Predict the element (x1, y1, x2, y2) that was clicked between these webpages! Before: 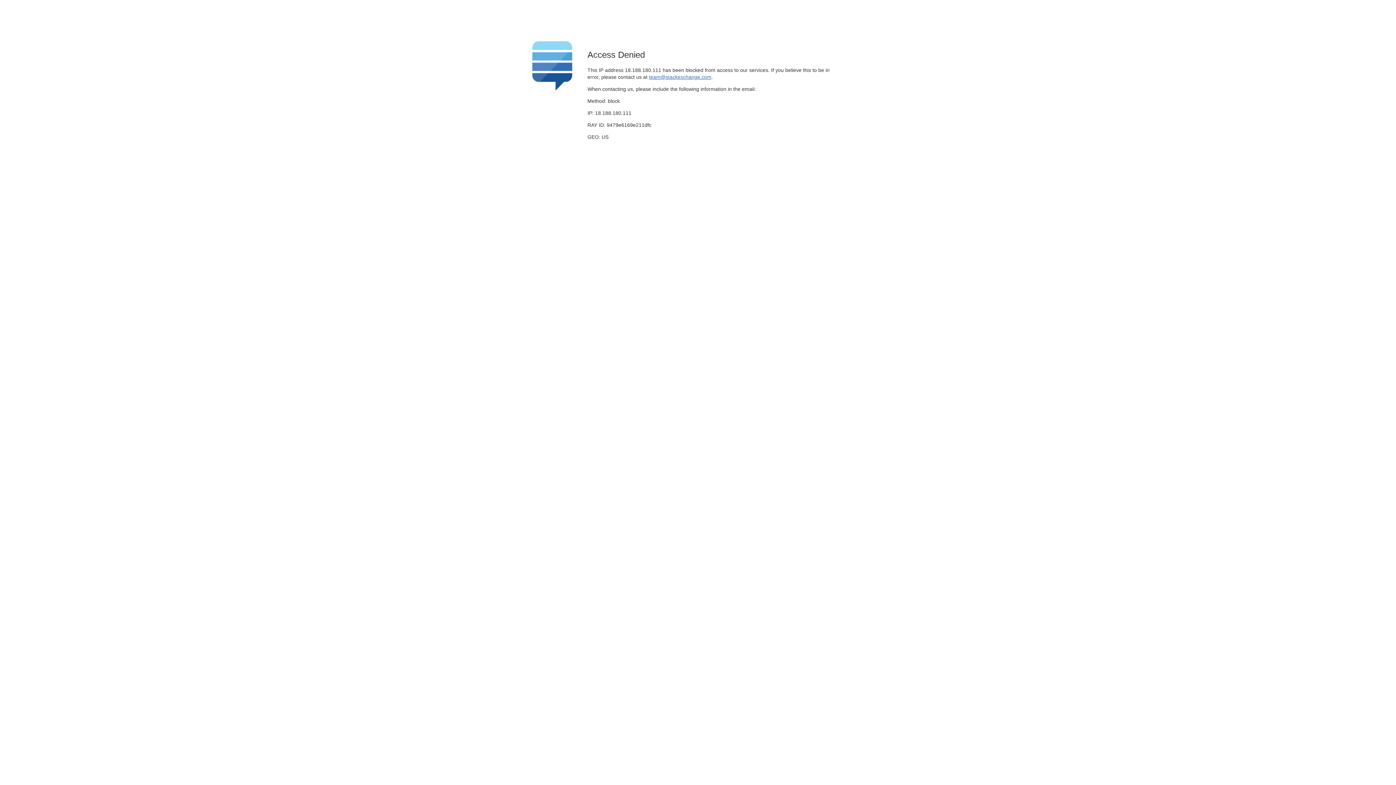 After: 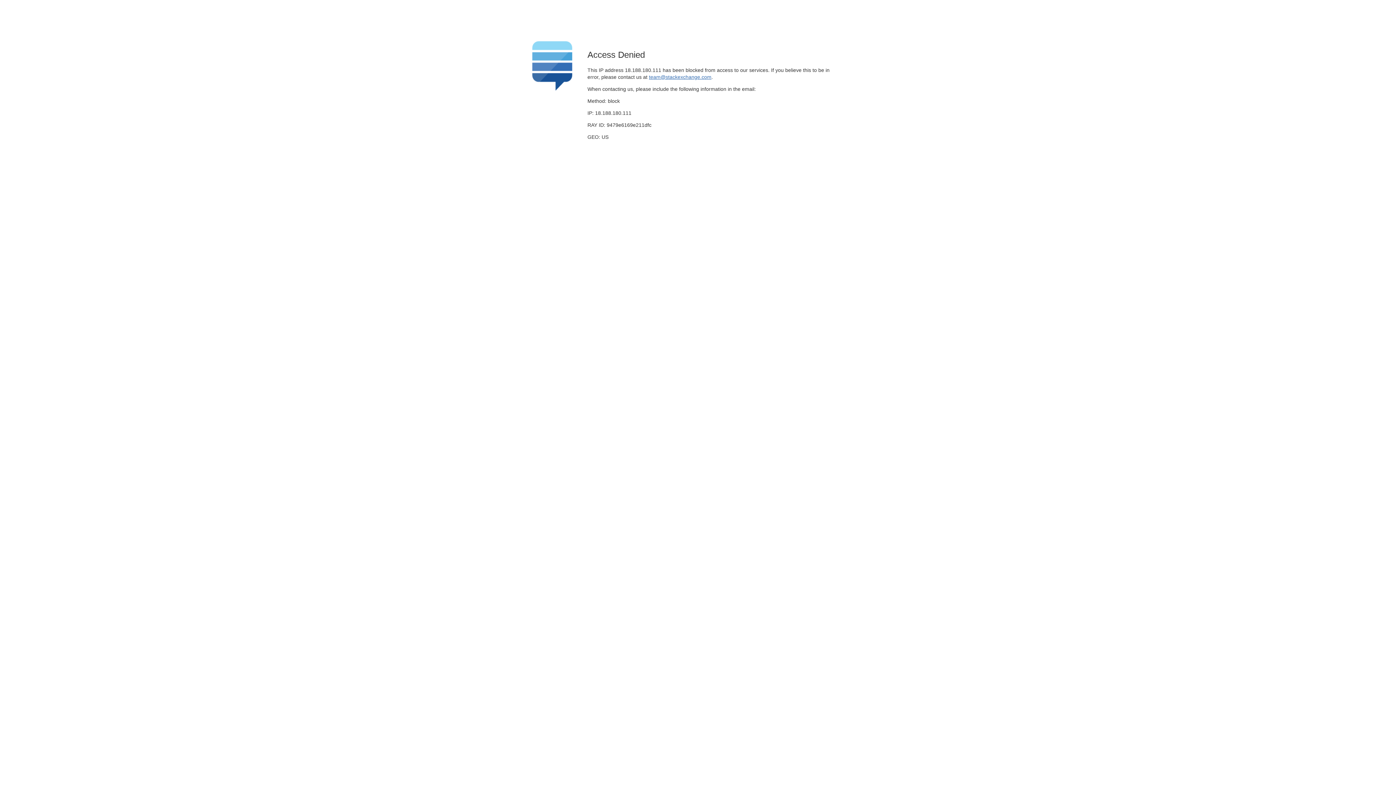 Action: label: team@stackexchange.com bbox: (649, 74, 711, 79)